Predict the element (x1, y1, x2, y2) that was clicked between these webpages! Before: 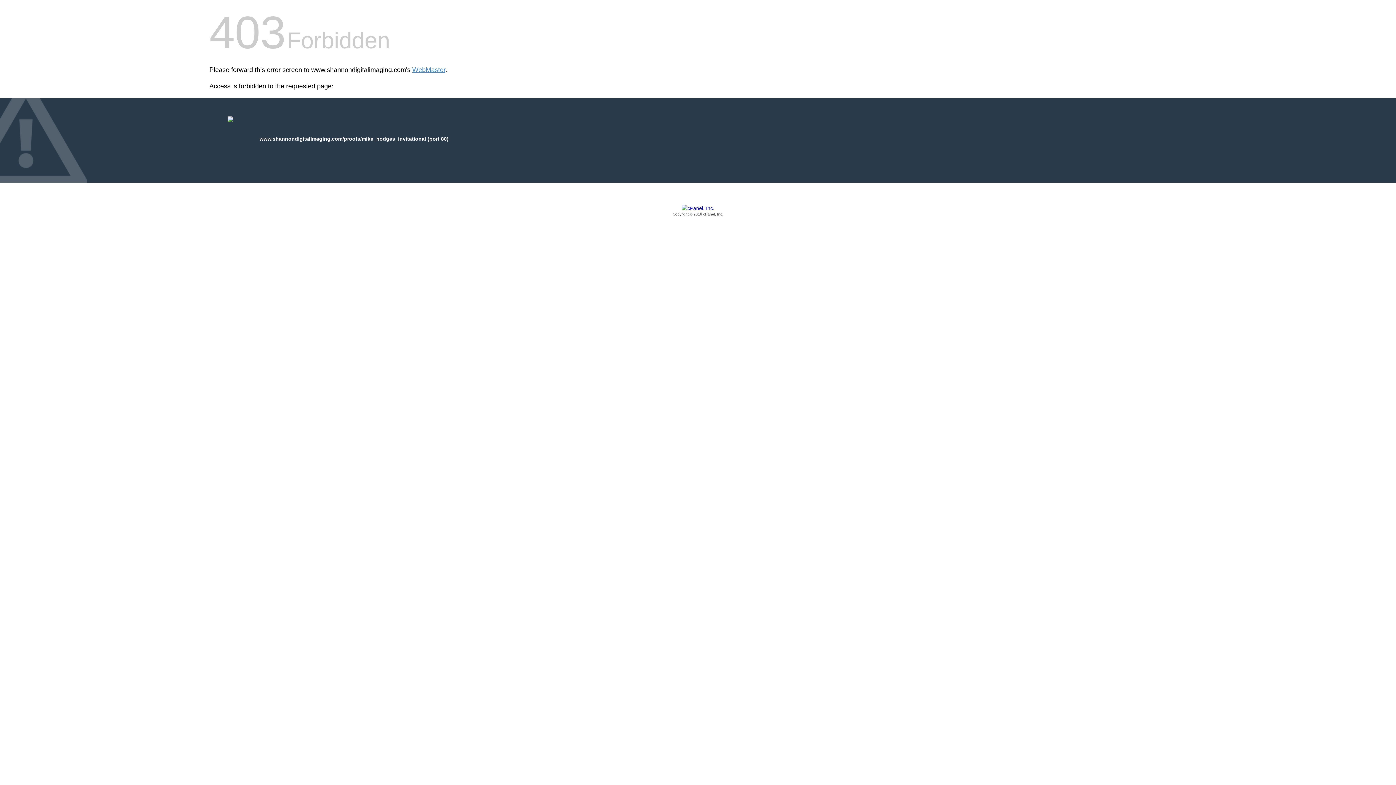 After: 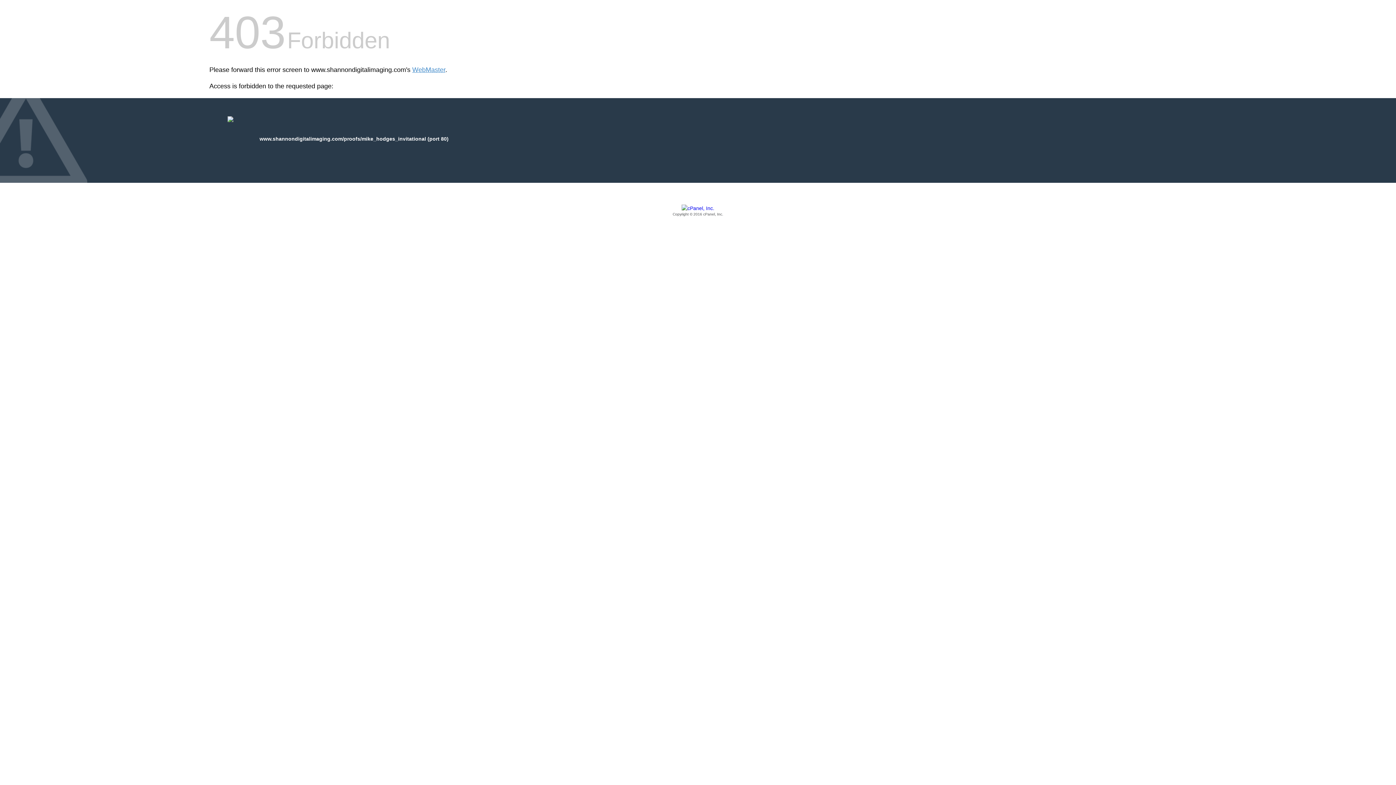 Action: label: Copyright © 2016 cPanel, Inc. bbox: (209, 205, 1186, 217)